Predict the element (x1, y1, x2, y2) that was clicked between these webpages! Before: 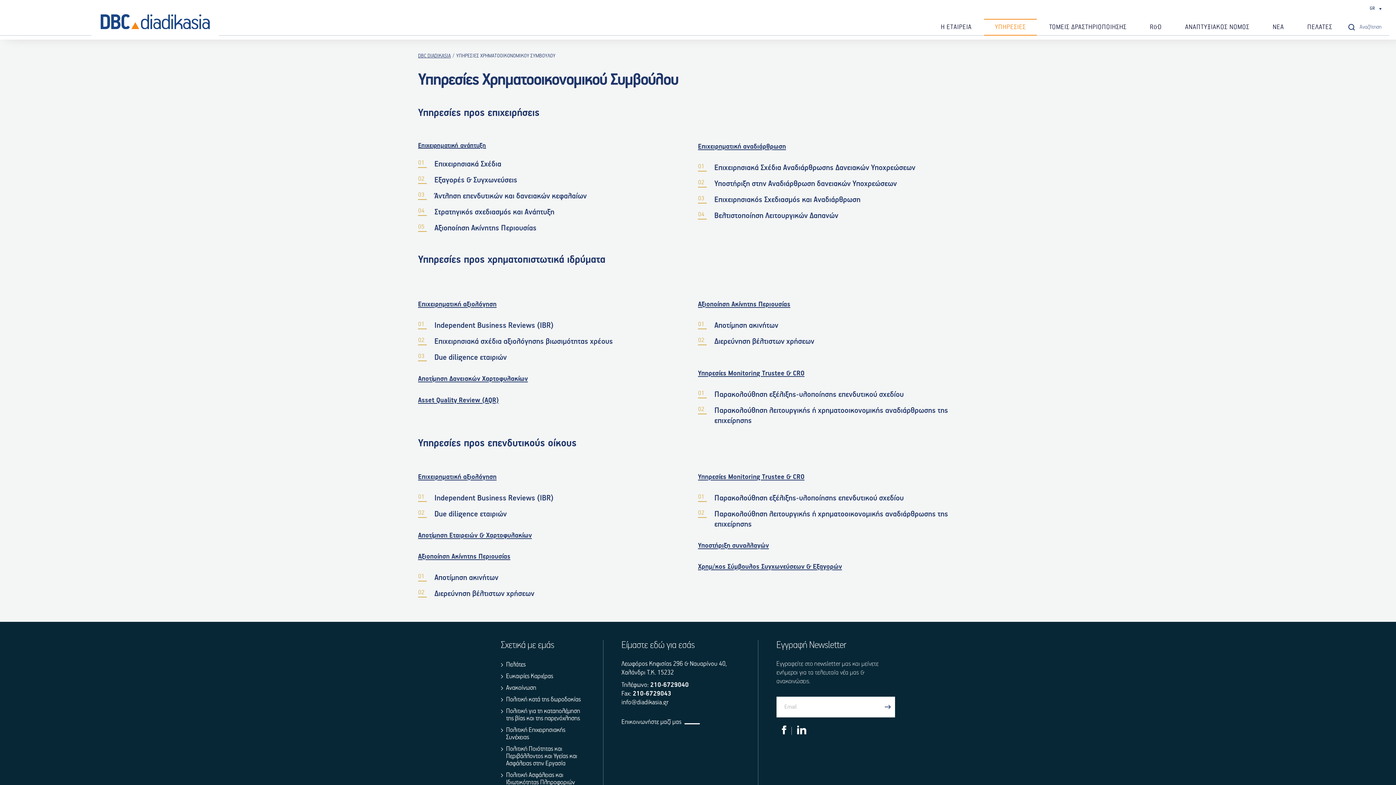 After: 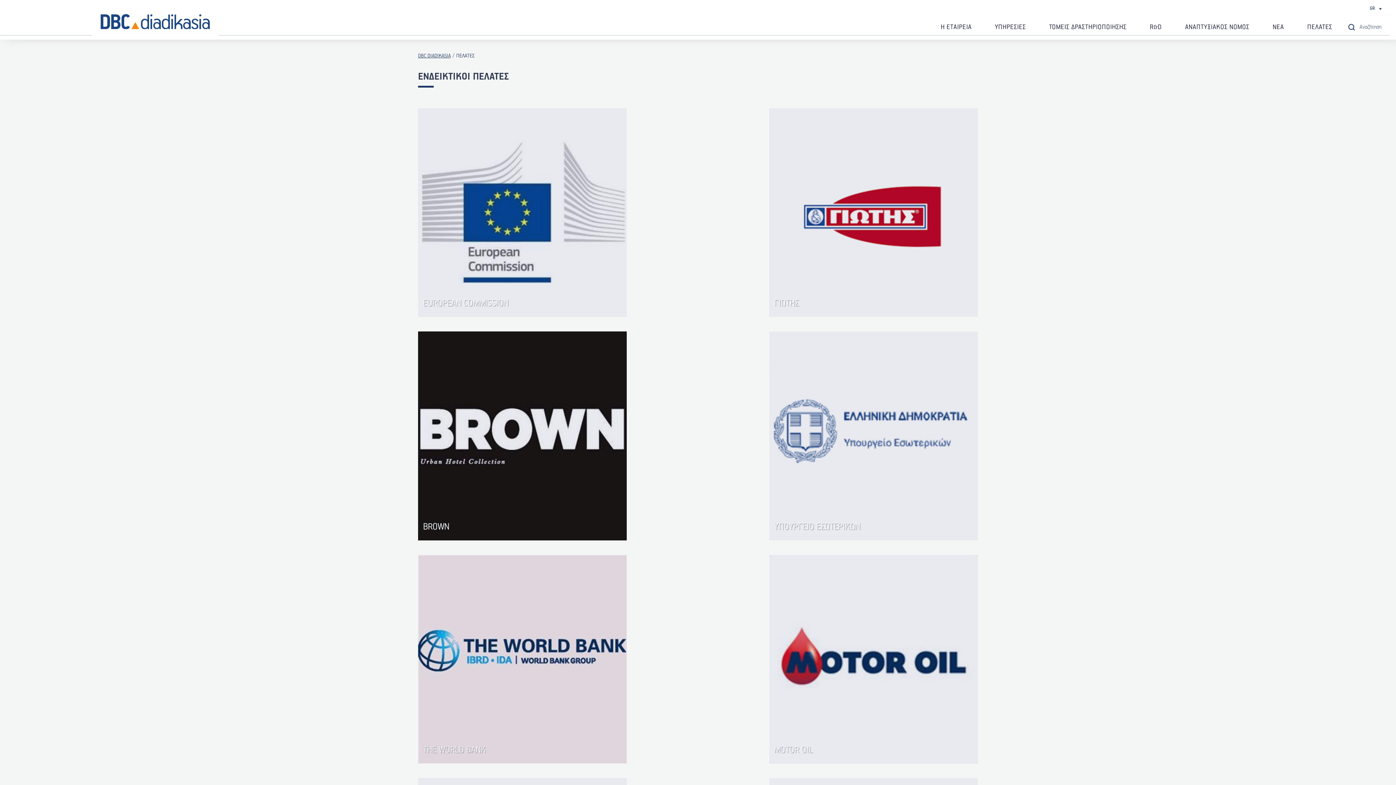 Action: label: ΠΕΛΑΤΕΣ bbox: (1296, 18, 1343, 35)